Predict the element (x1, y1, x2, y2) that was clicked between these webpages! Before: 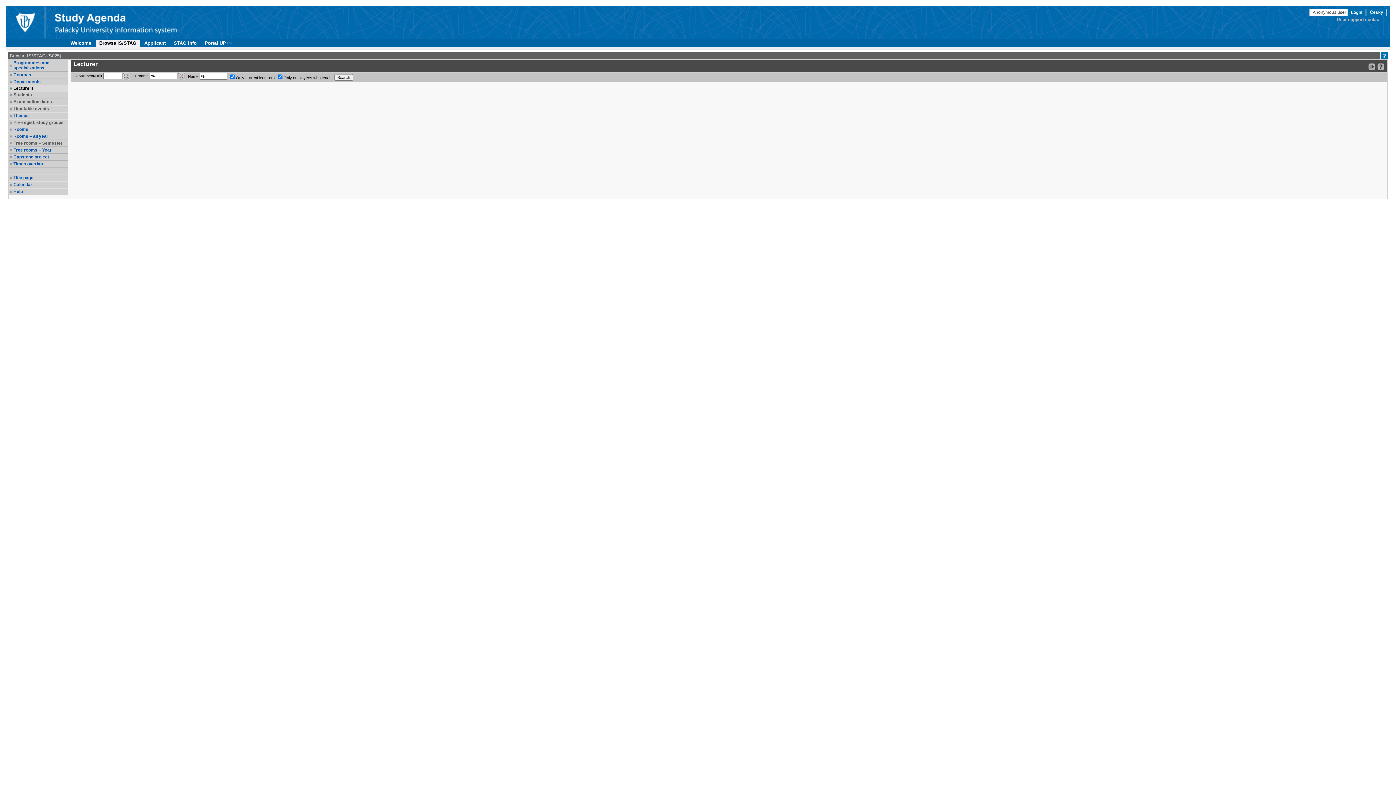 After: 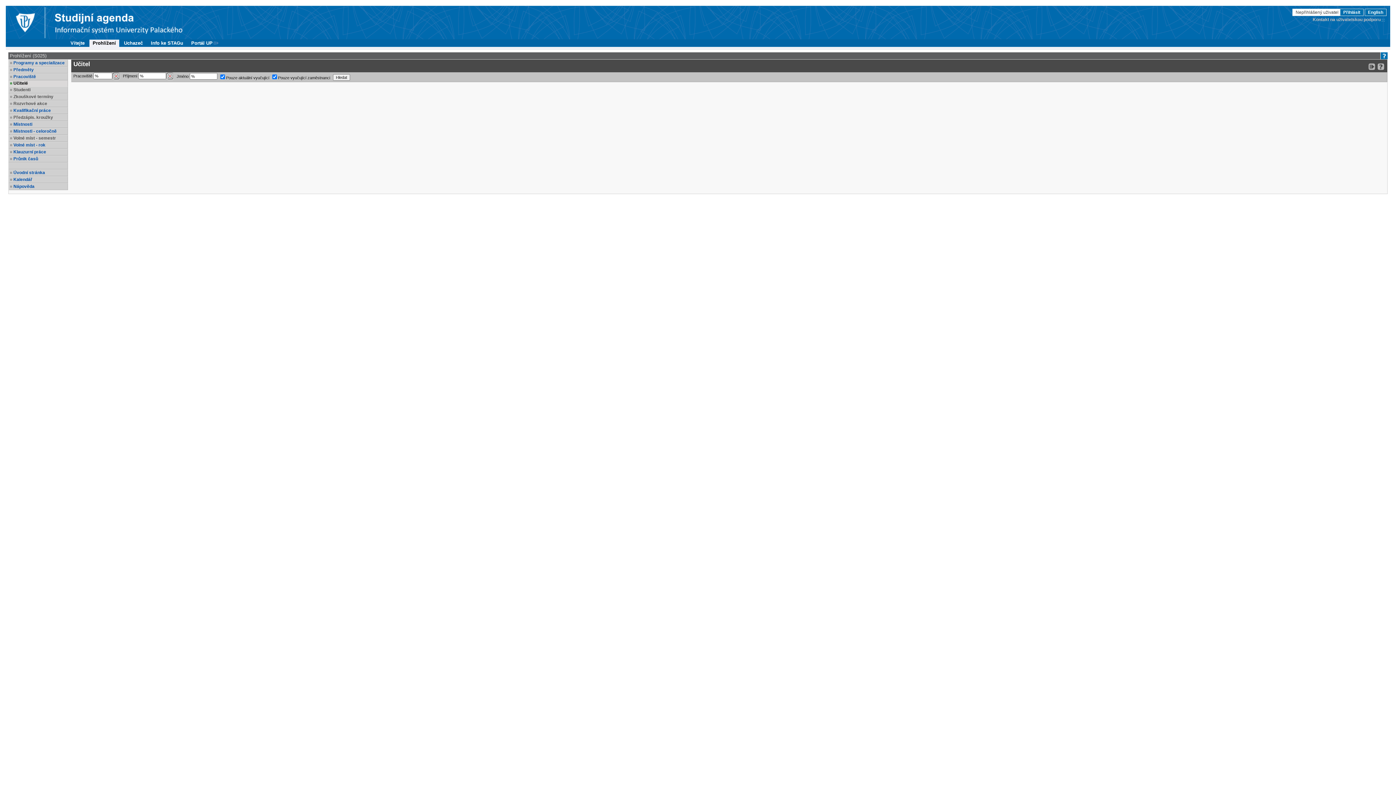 Action: label: Česky bbox: (1366, 8, 1386, 16)